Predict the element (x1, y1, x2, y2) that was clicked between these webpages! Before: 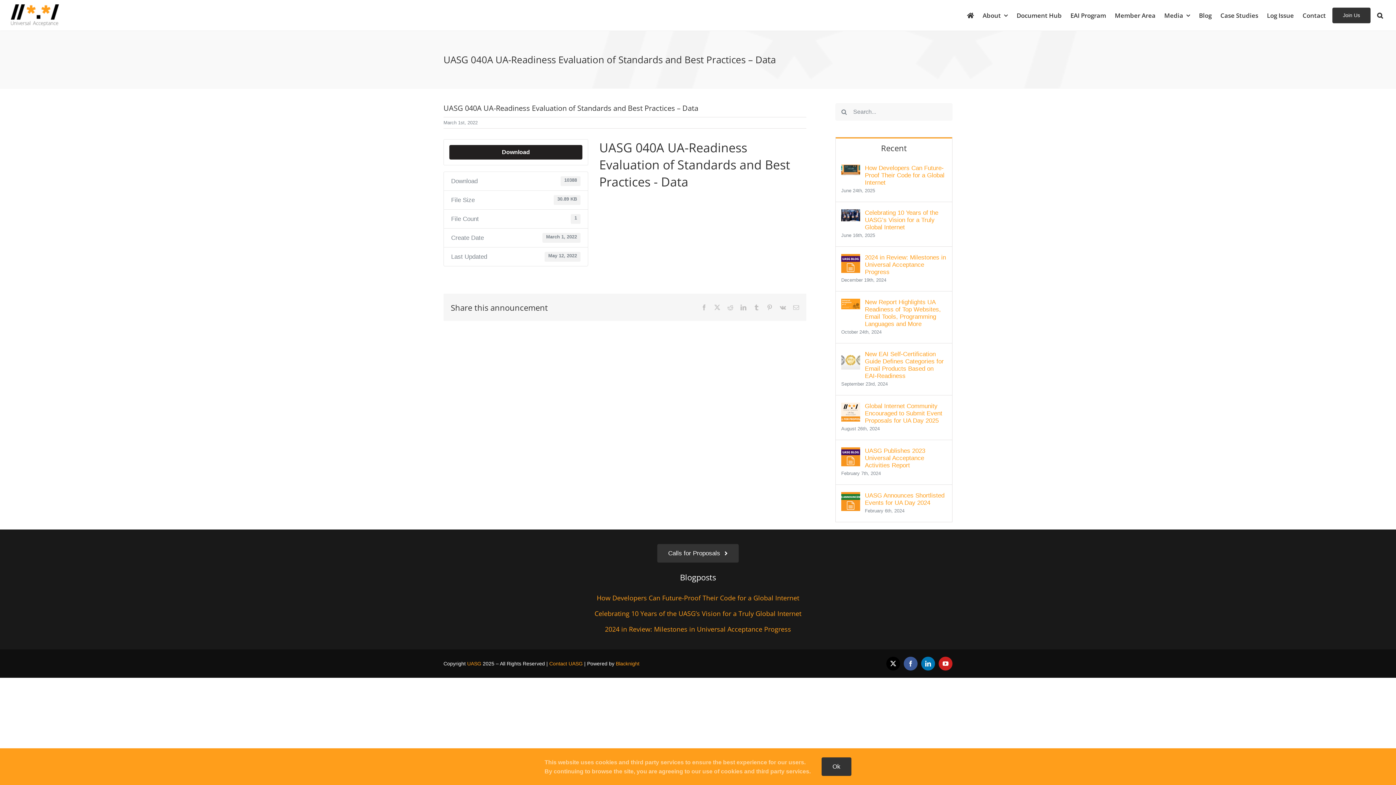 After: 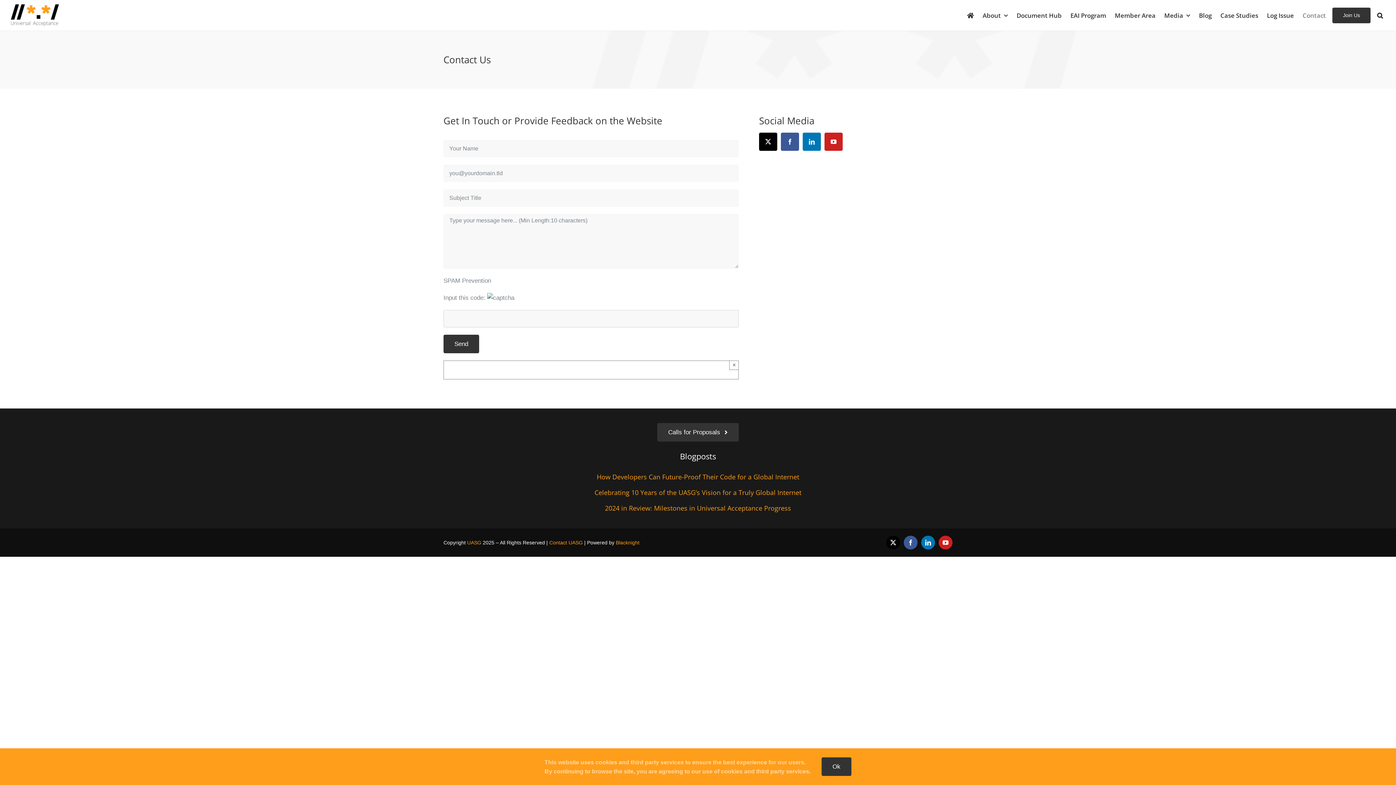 Action: bbox: (549, 660, 582, 666) label: Contact UASG